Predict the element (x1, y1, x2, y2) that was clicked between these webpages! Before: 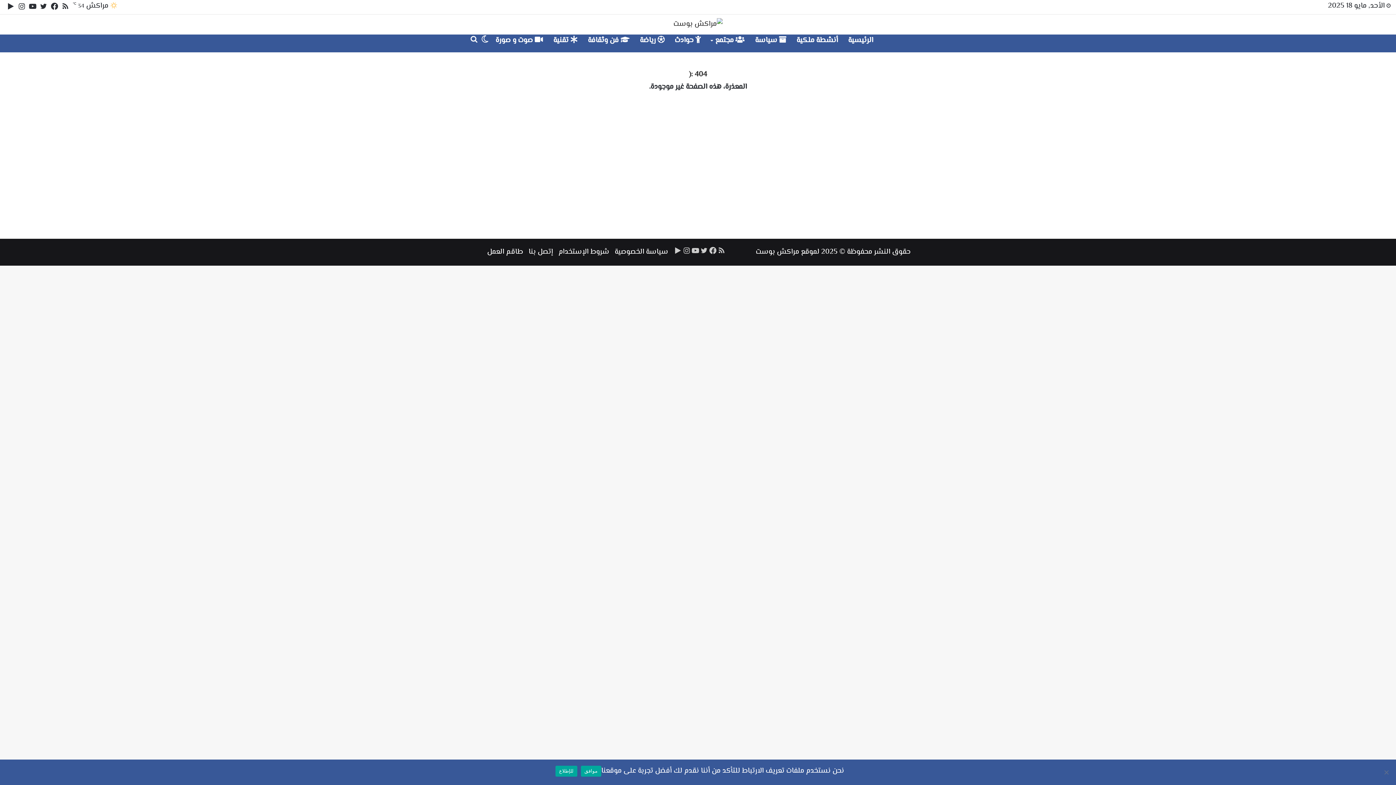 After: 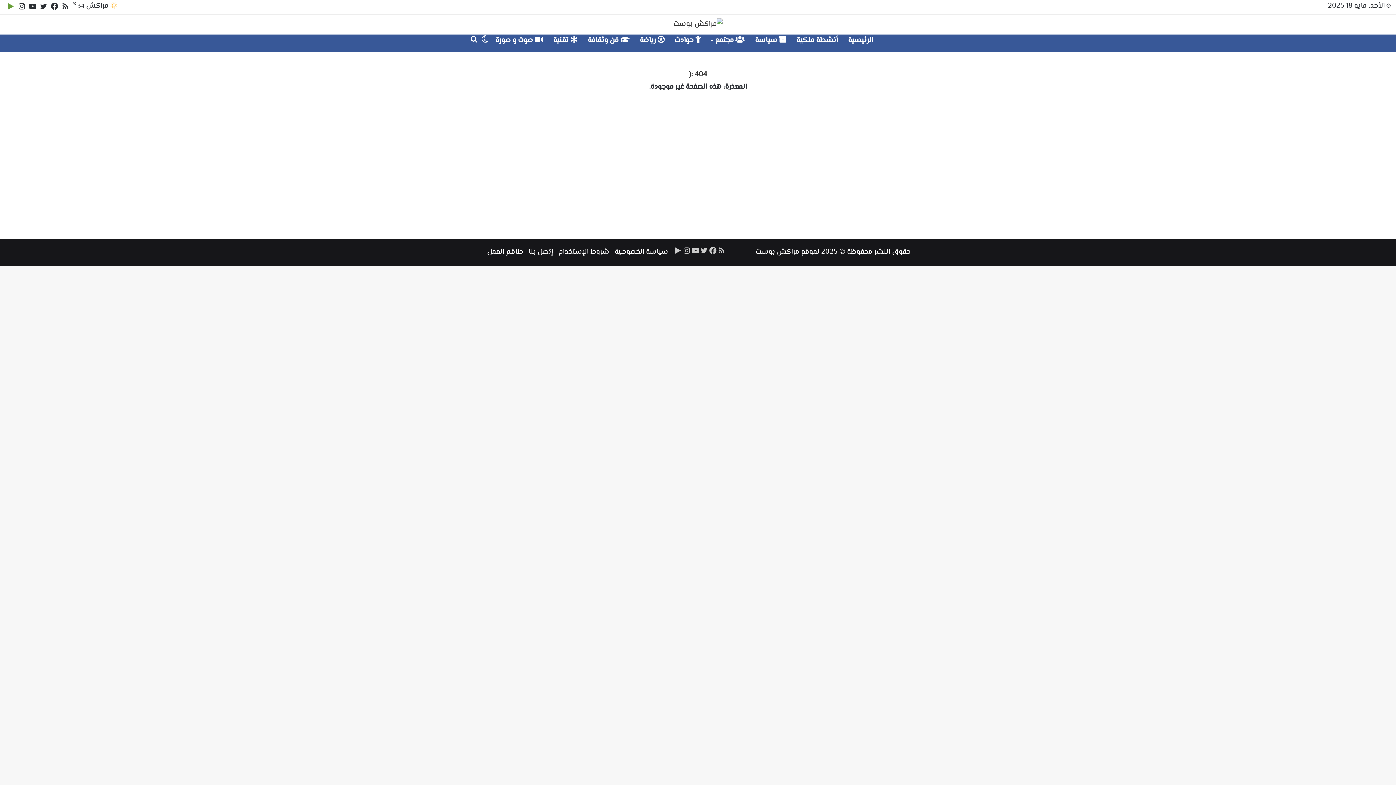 Action: bbox: (5, 0, 16, 14) label: ‏Google Play